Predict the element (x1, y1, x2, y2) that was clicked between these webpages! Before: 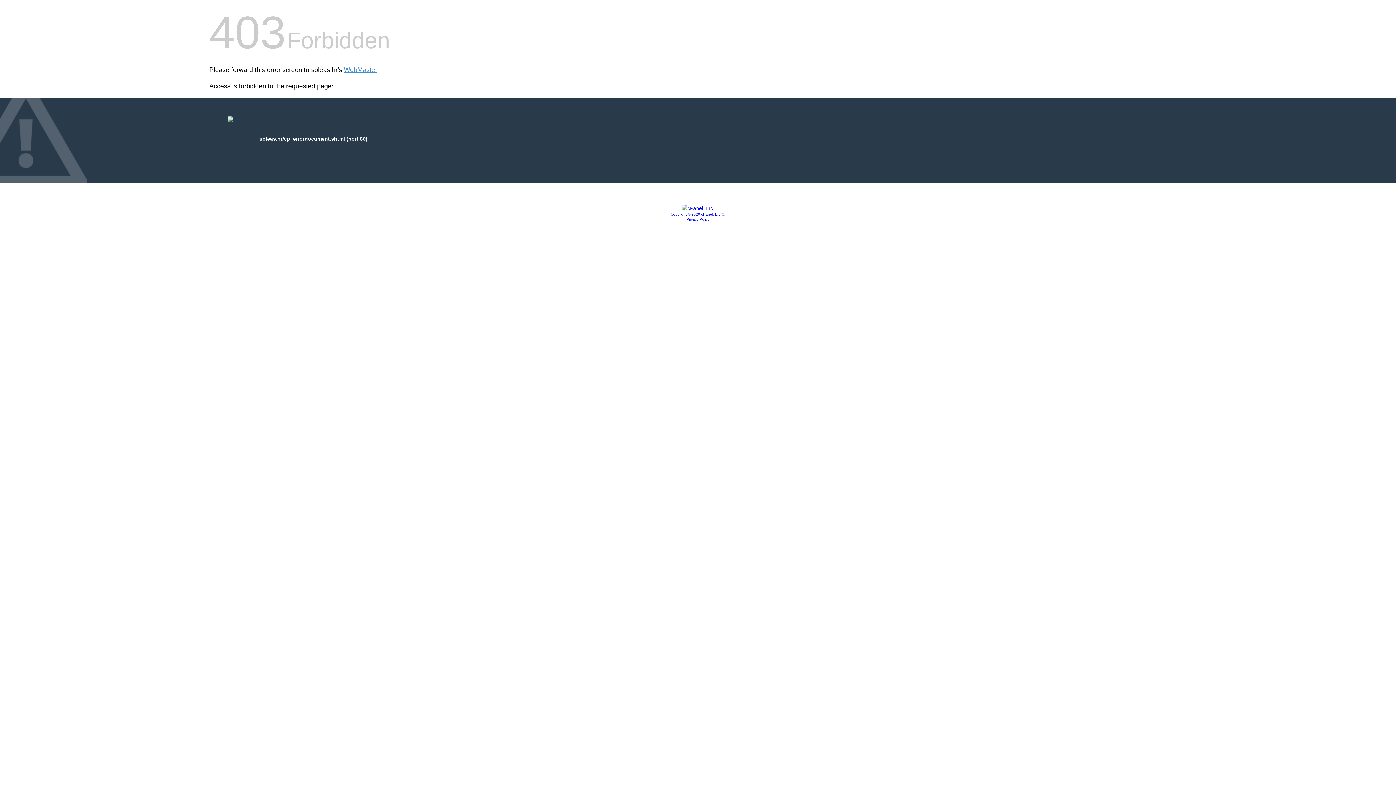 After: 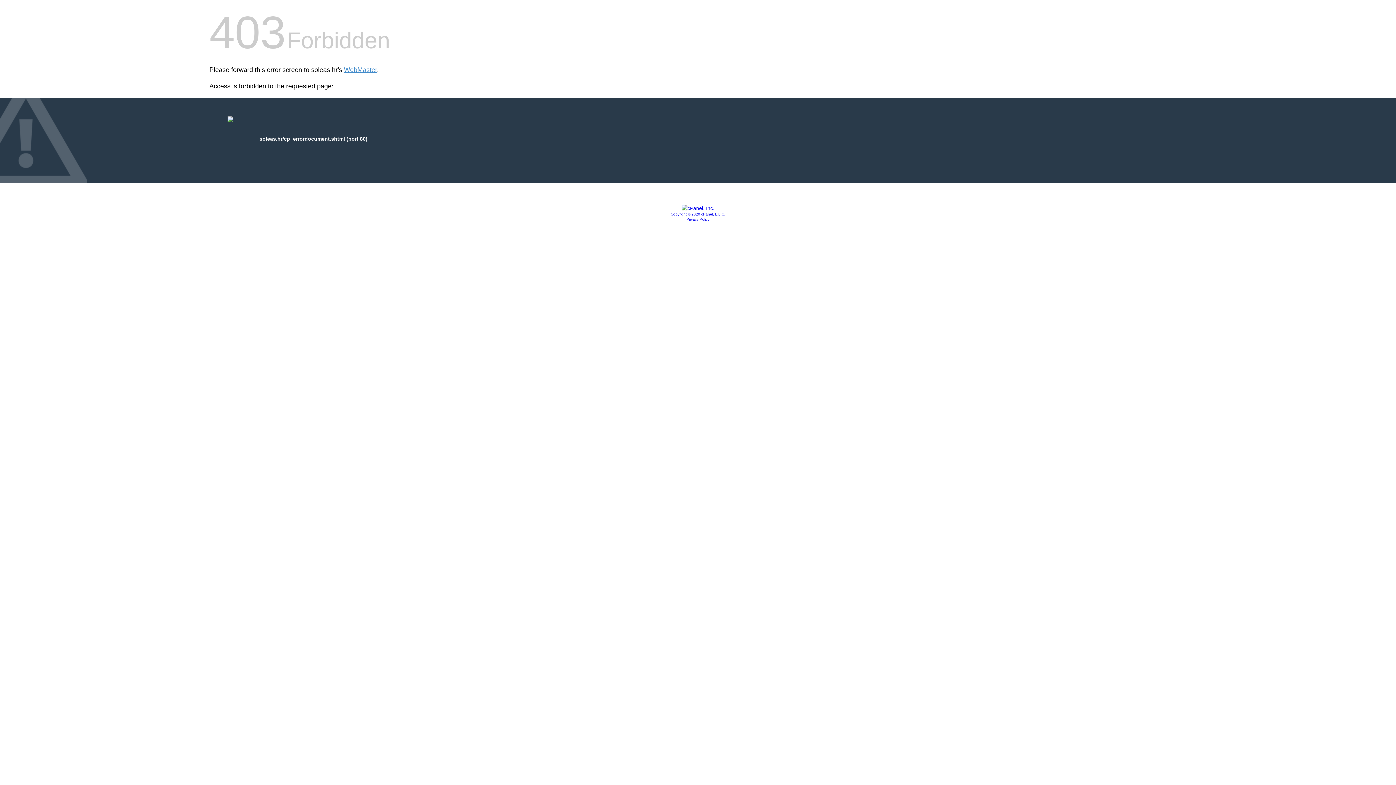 Action: bbox: (681, 205, 714, 211)